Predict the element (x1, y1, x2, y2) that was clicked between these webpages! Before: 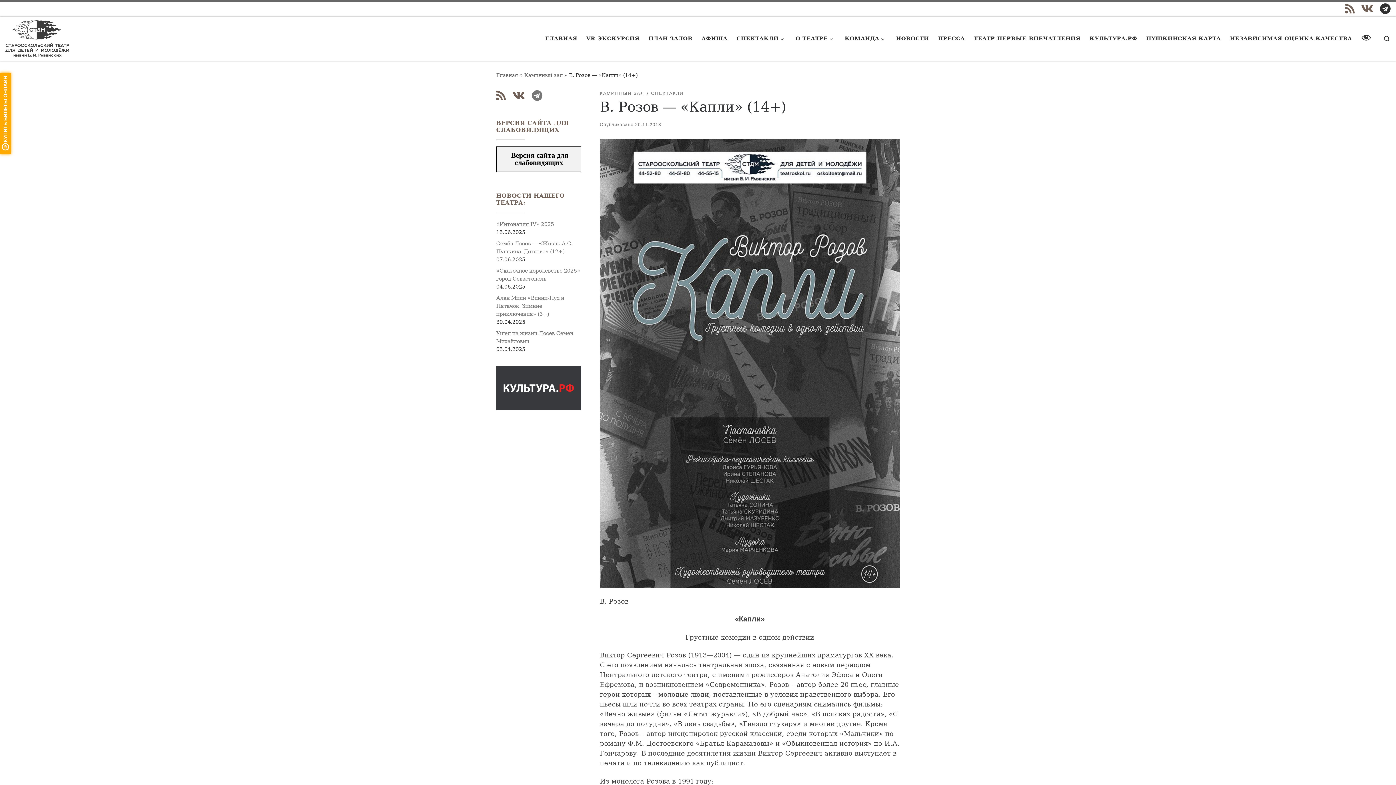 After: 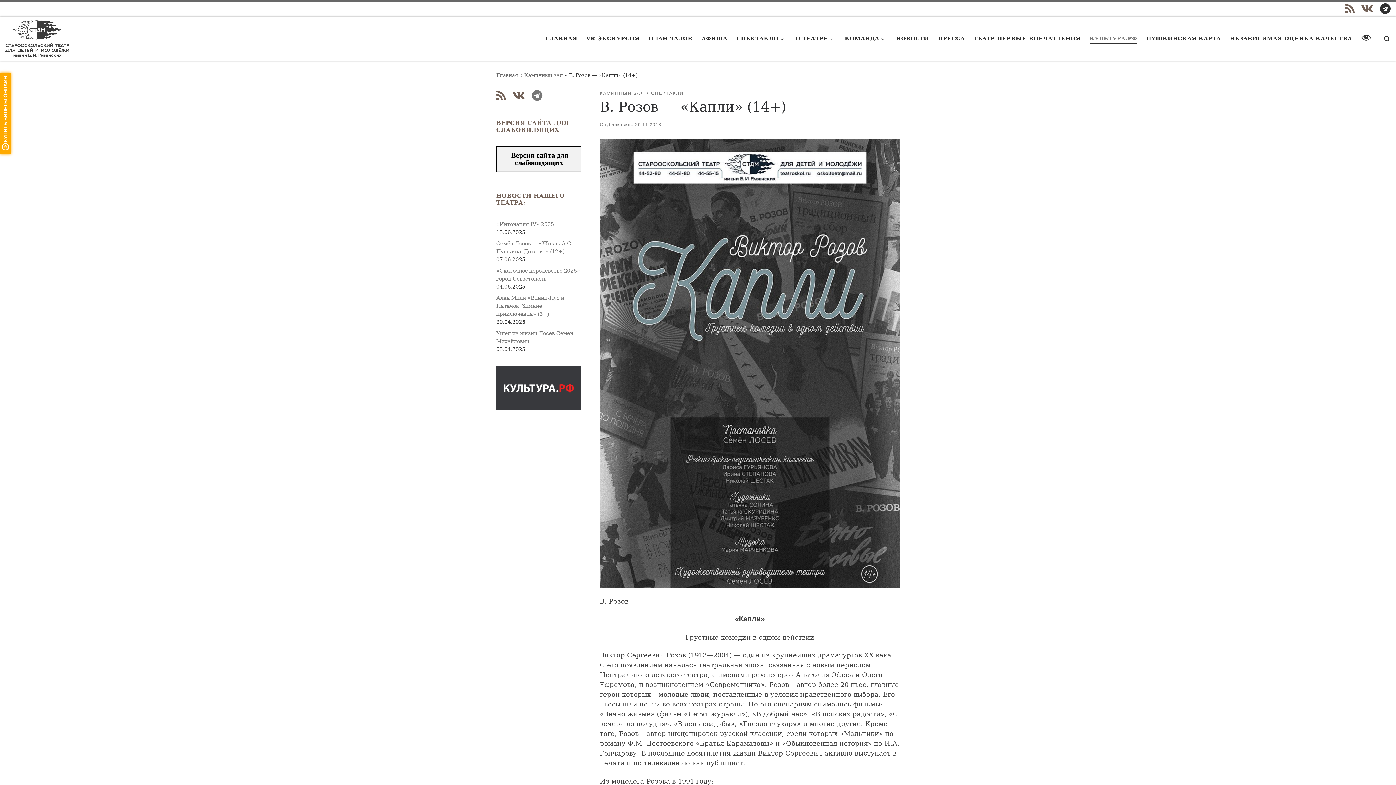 Action: label: КУЛЬТУРА.РФ bbox: (1087, 31, 1139, 46)